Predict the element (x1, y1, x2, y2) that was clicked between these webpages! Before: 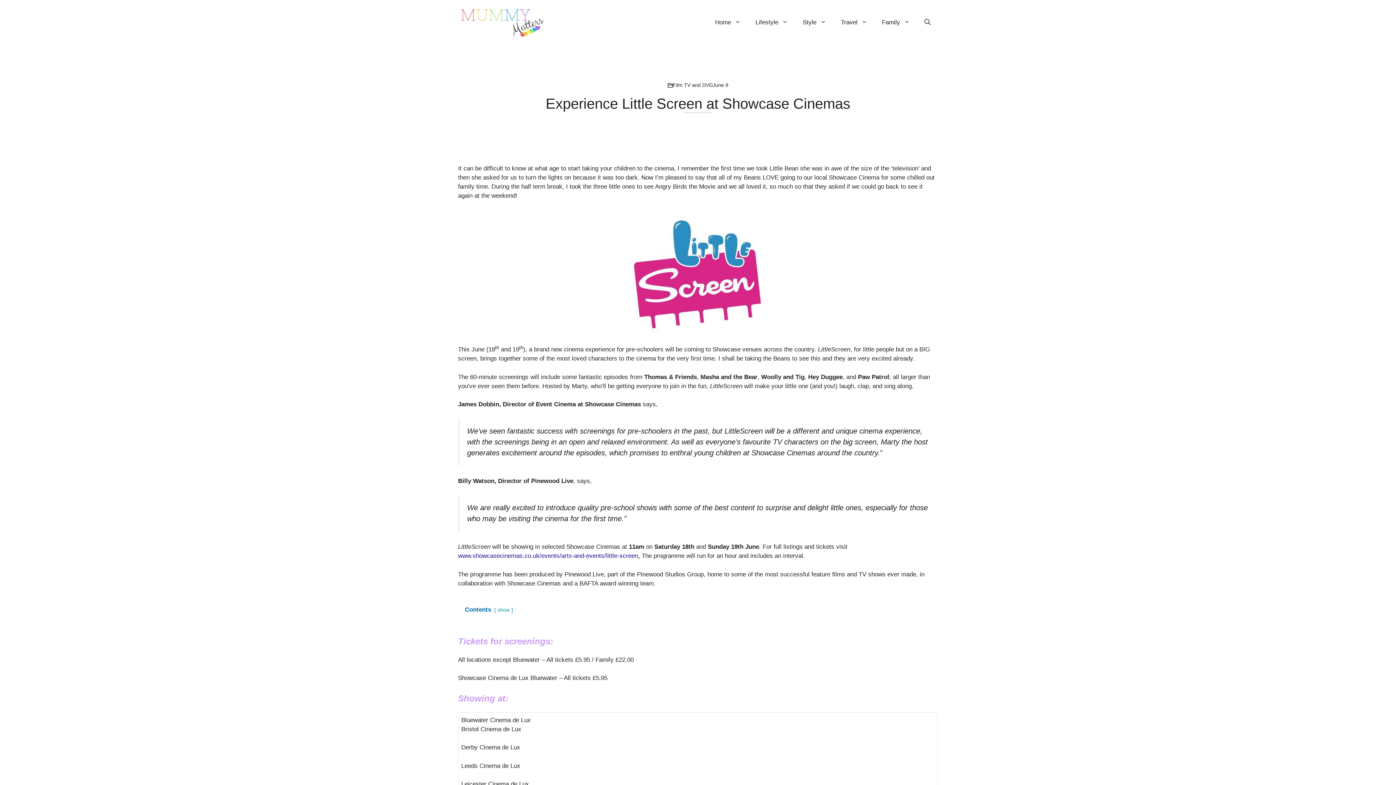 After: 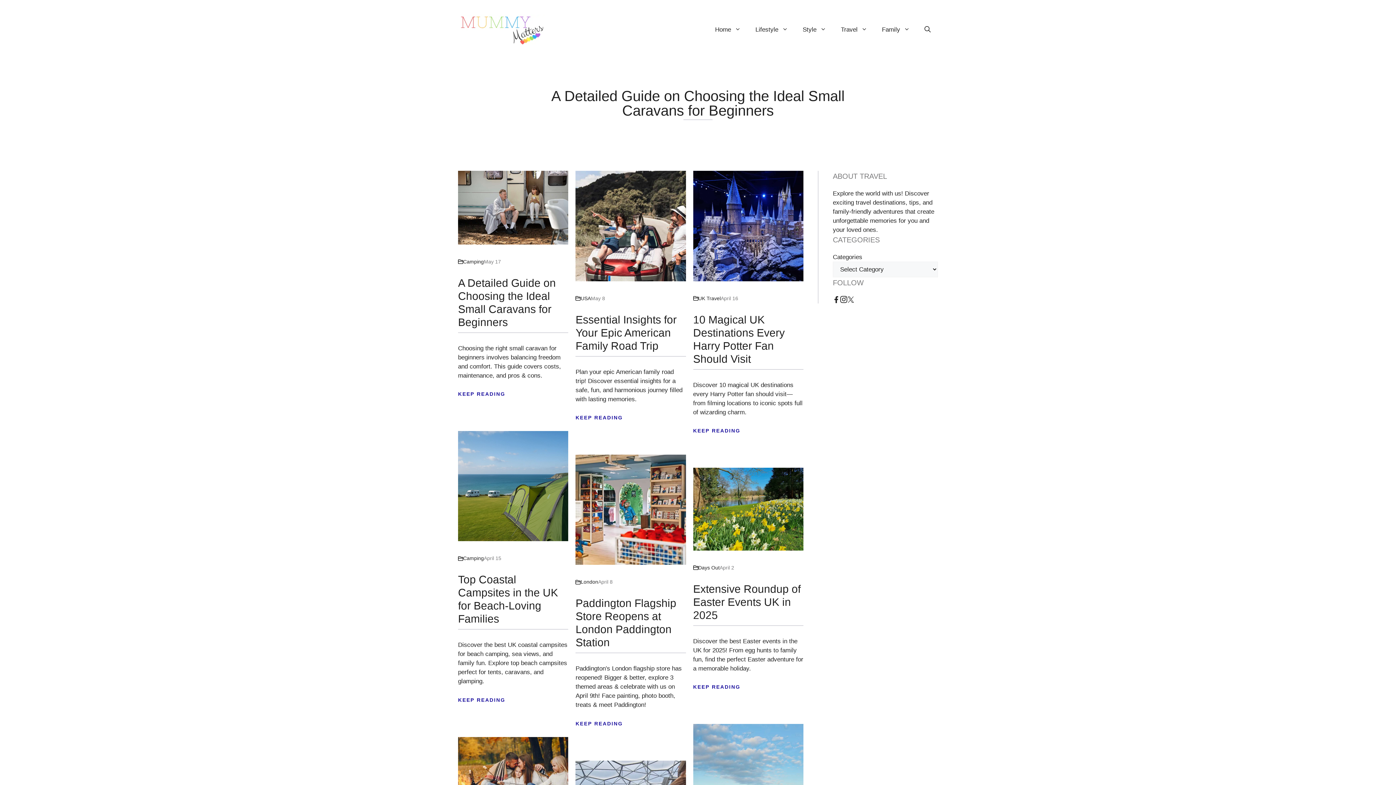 Action: label: Travel bbox: (833, 11, 874, 33)